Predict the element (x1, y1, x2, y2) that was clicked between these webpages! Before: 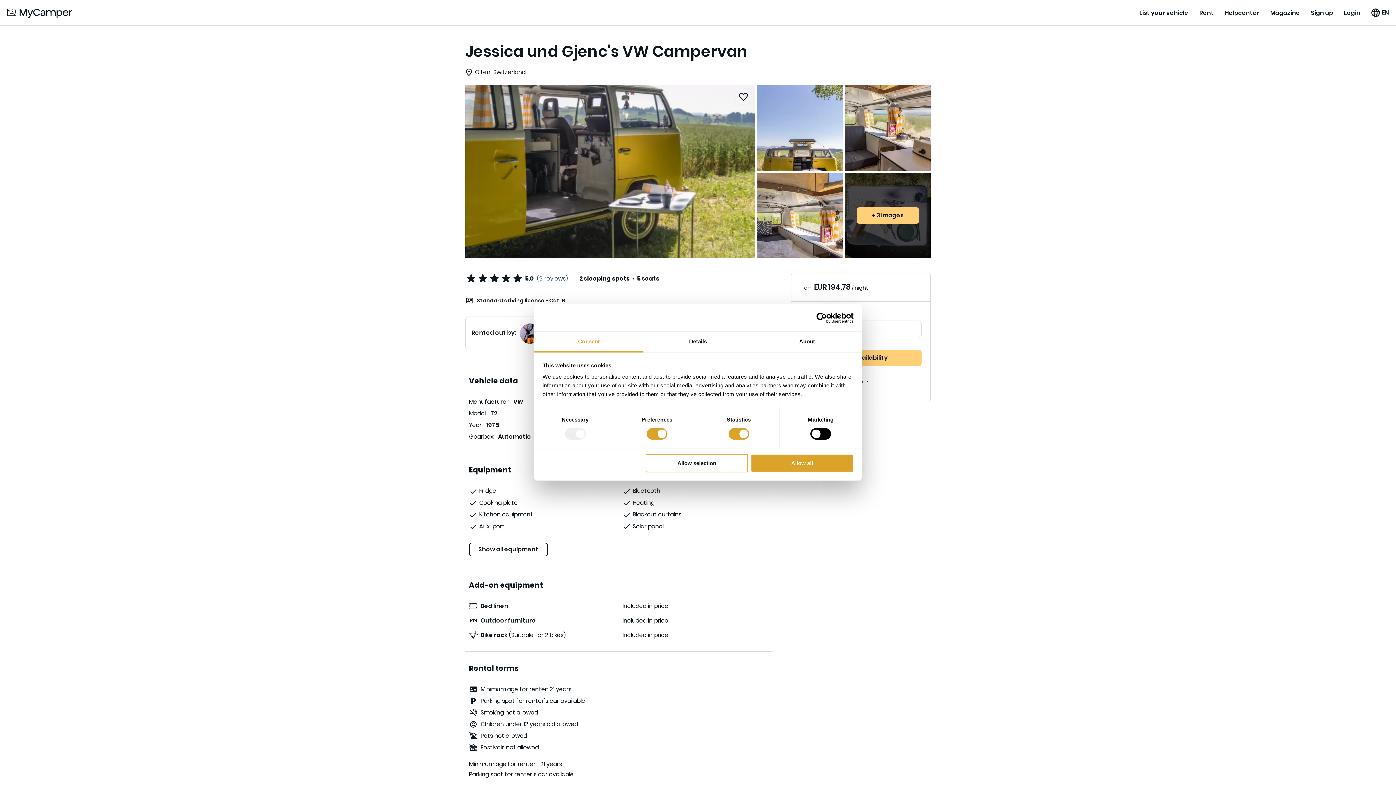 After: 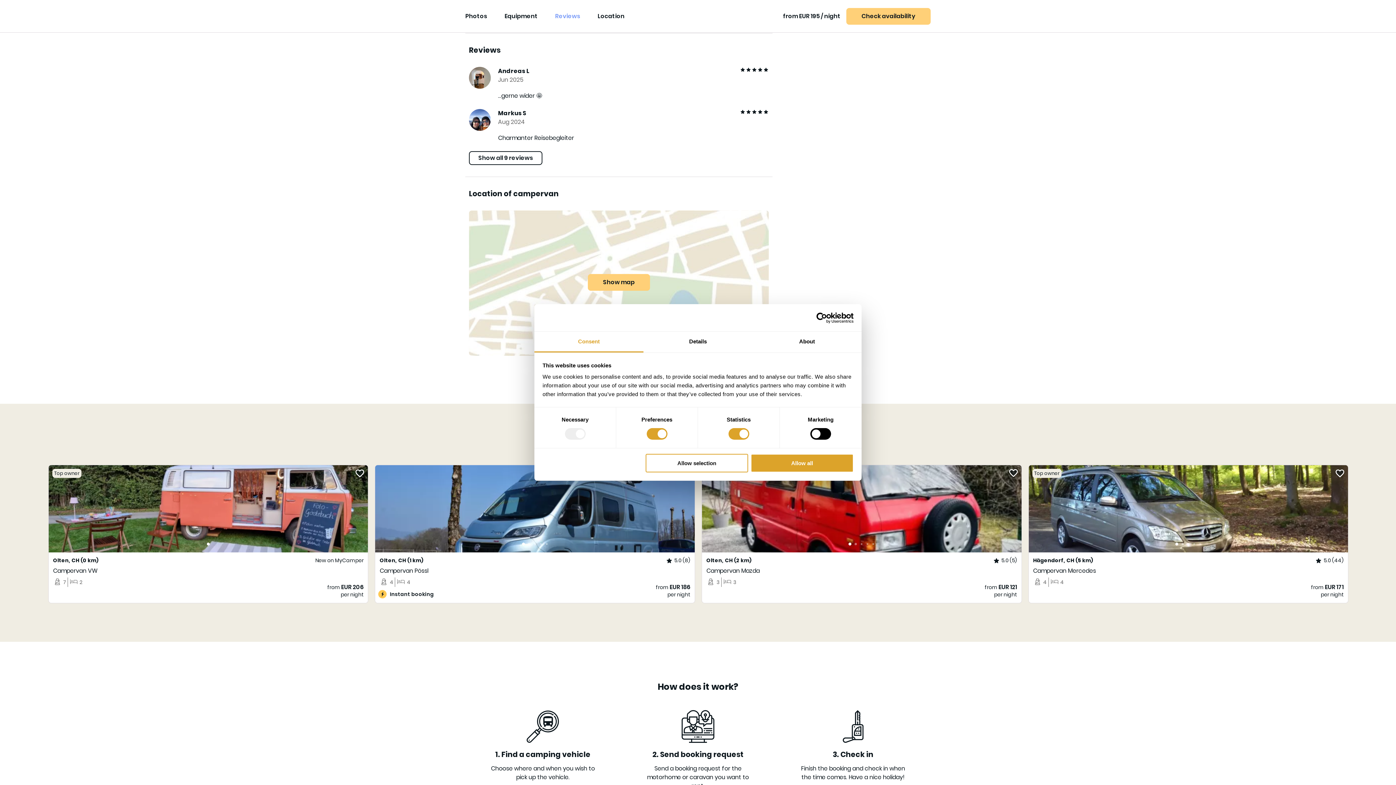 Action: label: (9 reviews) bbox: (536, 274, 564, 282)